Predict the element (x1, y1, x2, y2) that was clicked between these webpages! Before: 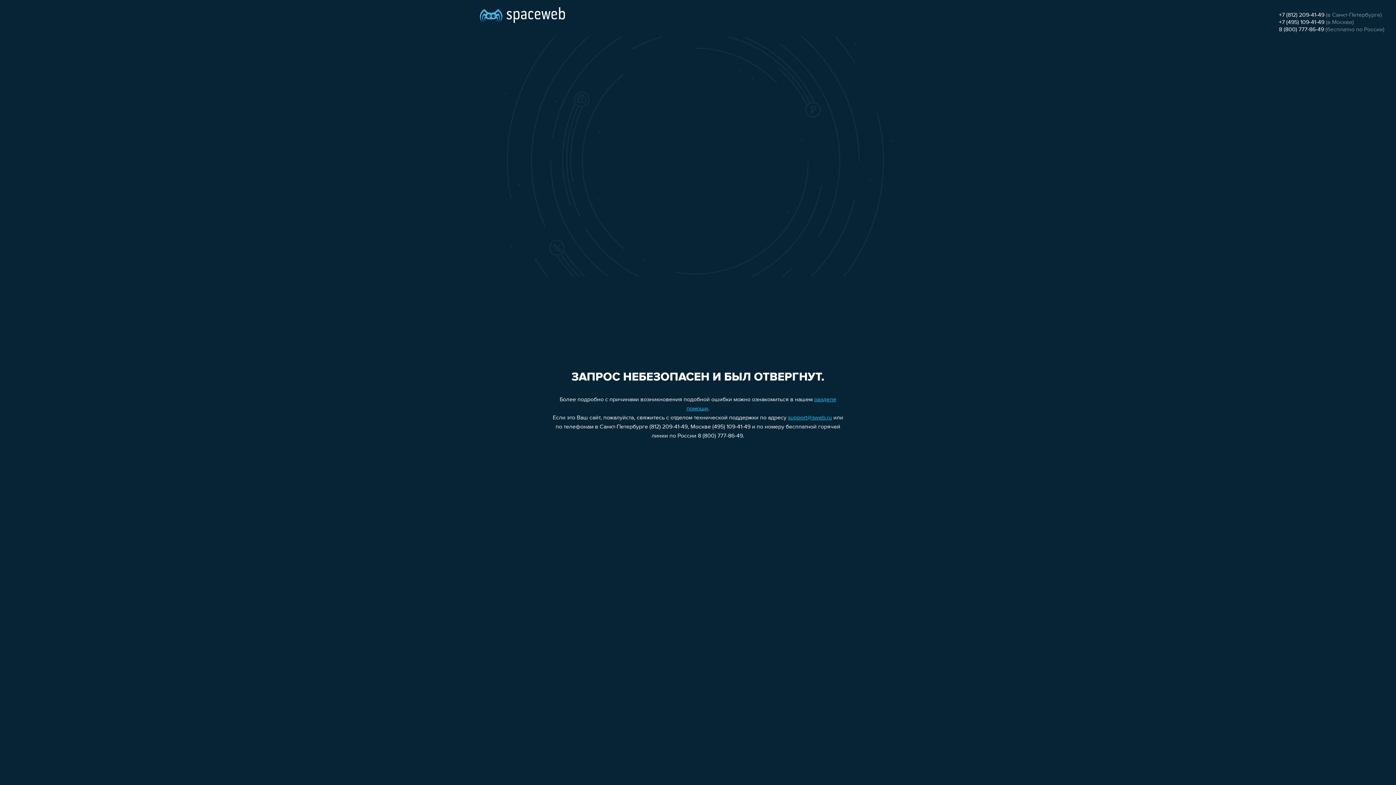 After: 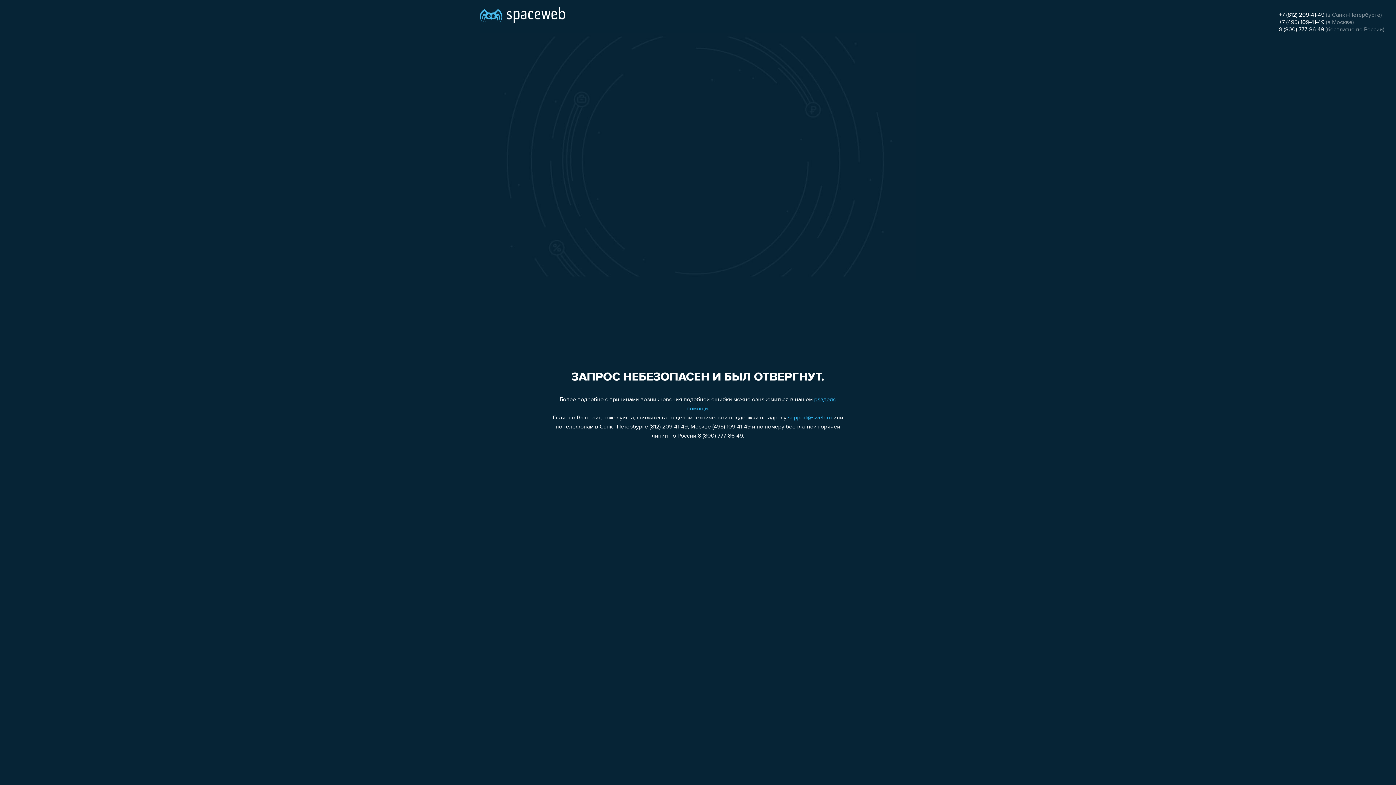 Action: bbox: (1279, 12, 1324, 18) label: +7 (812) 209-41-49